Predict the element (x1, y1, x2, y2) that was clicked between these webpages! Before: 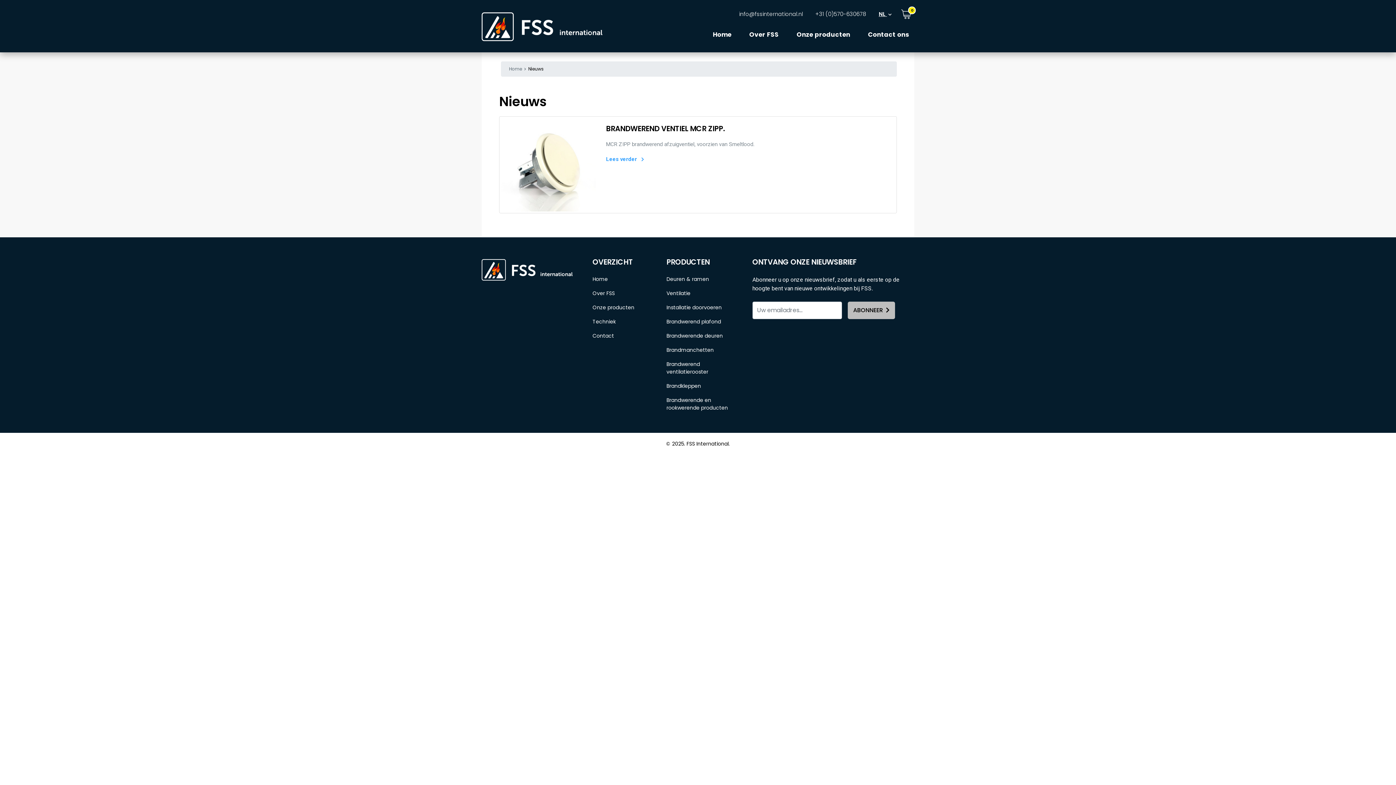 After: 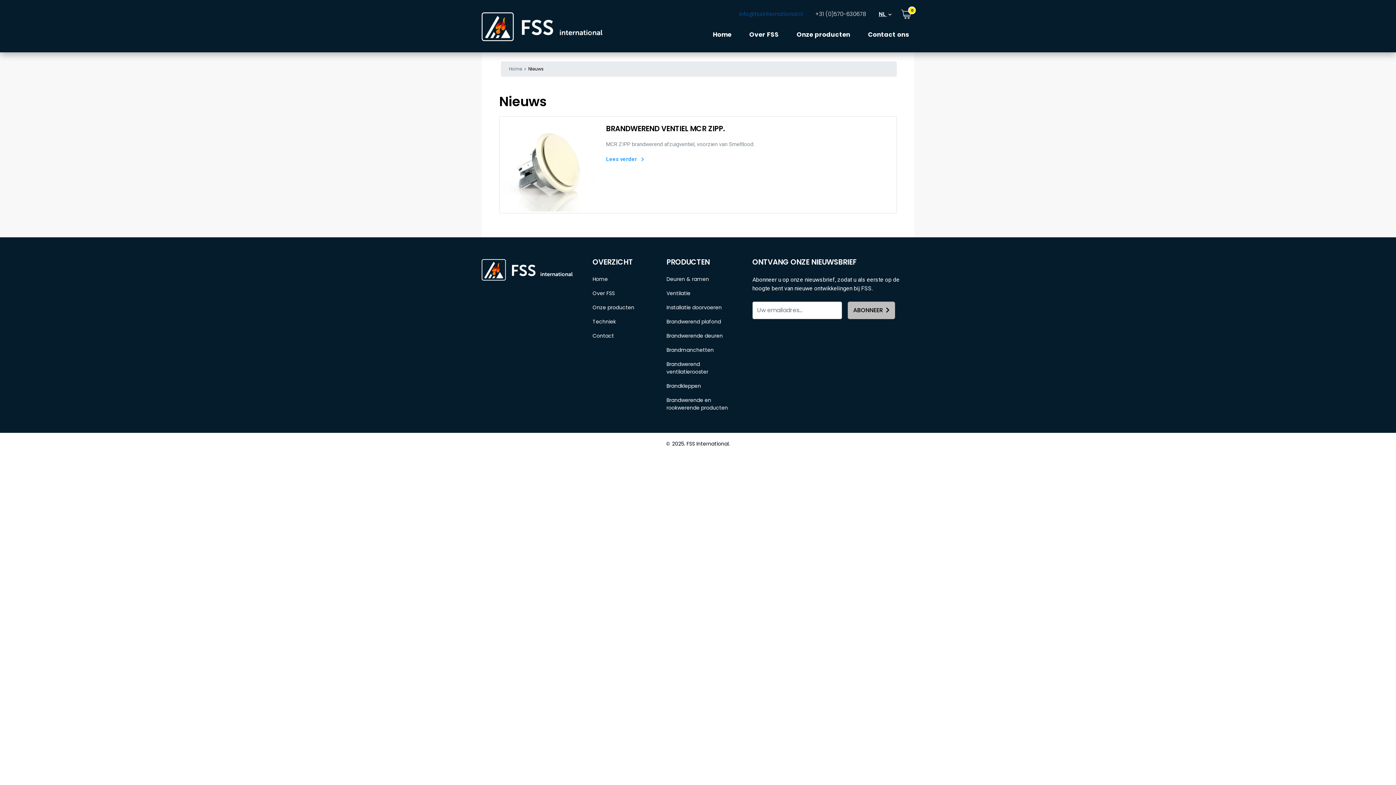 Action: label: info@fssinternational.nl bbox: (739, 10, 803, 17)